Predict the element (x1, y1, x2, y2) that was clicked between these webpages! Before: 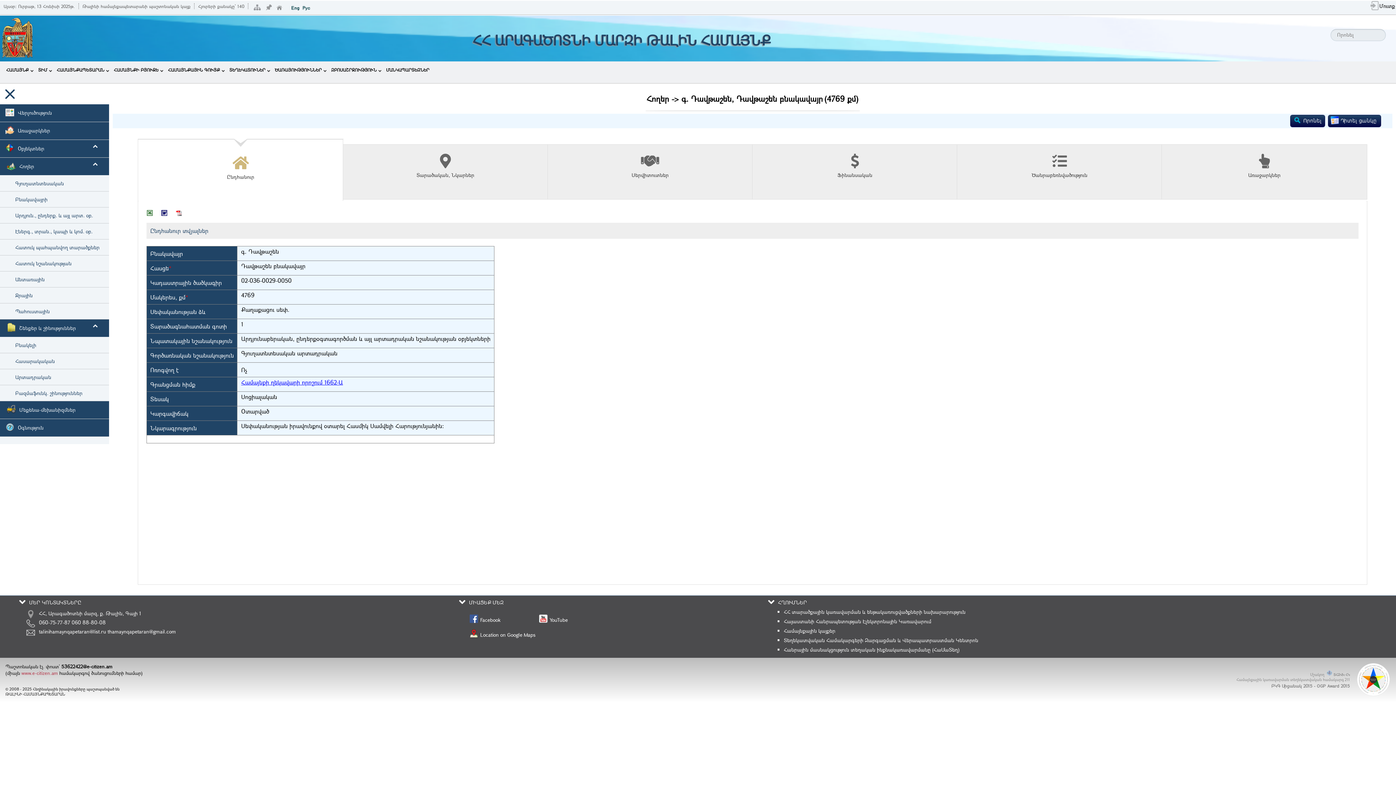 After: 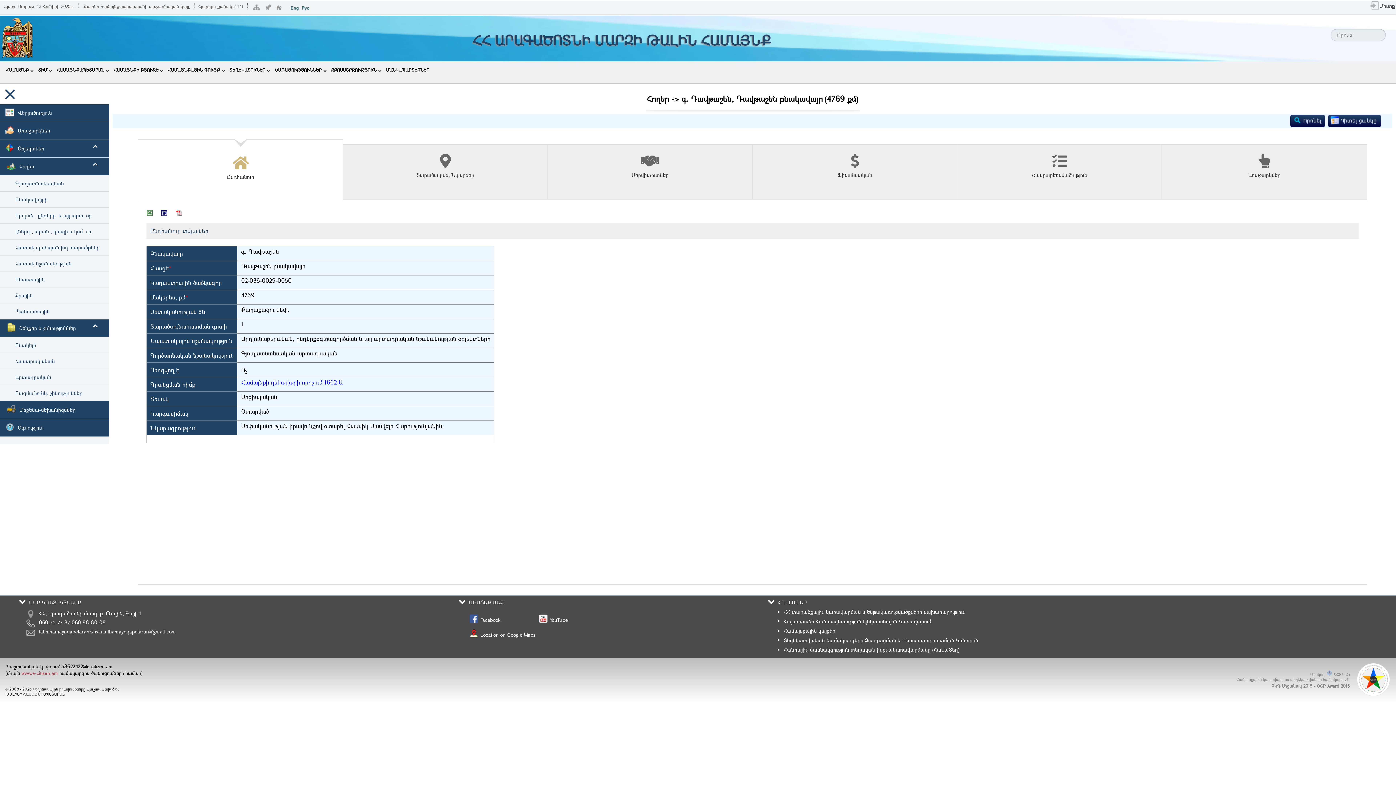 Action: bbox: (5, 146, 17, 153)